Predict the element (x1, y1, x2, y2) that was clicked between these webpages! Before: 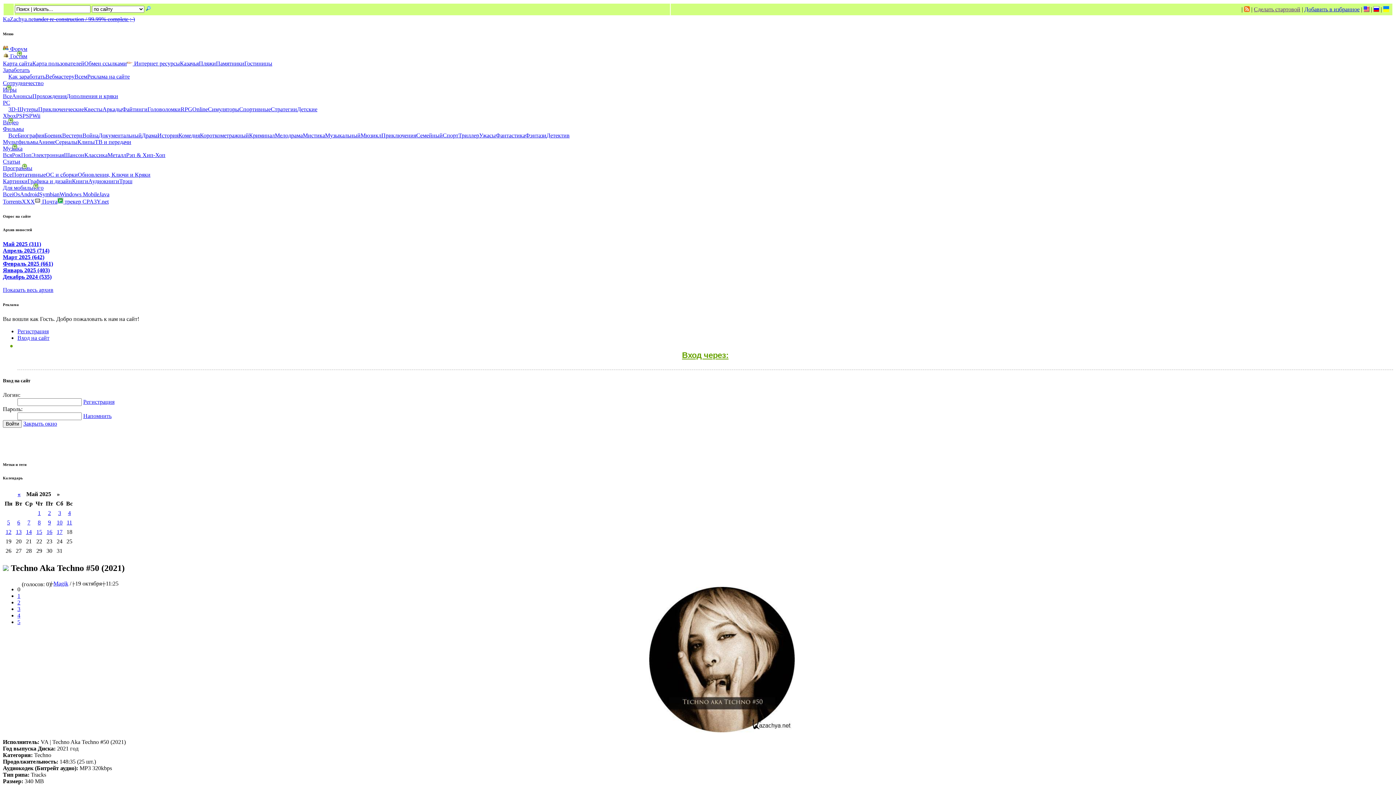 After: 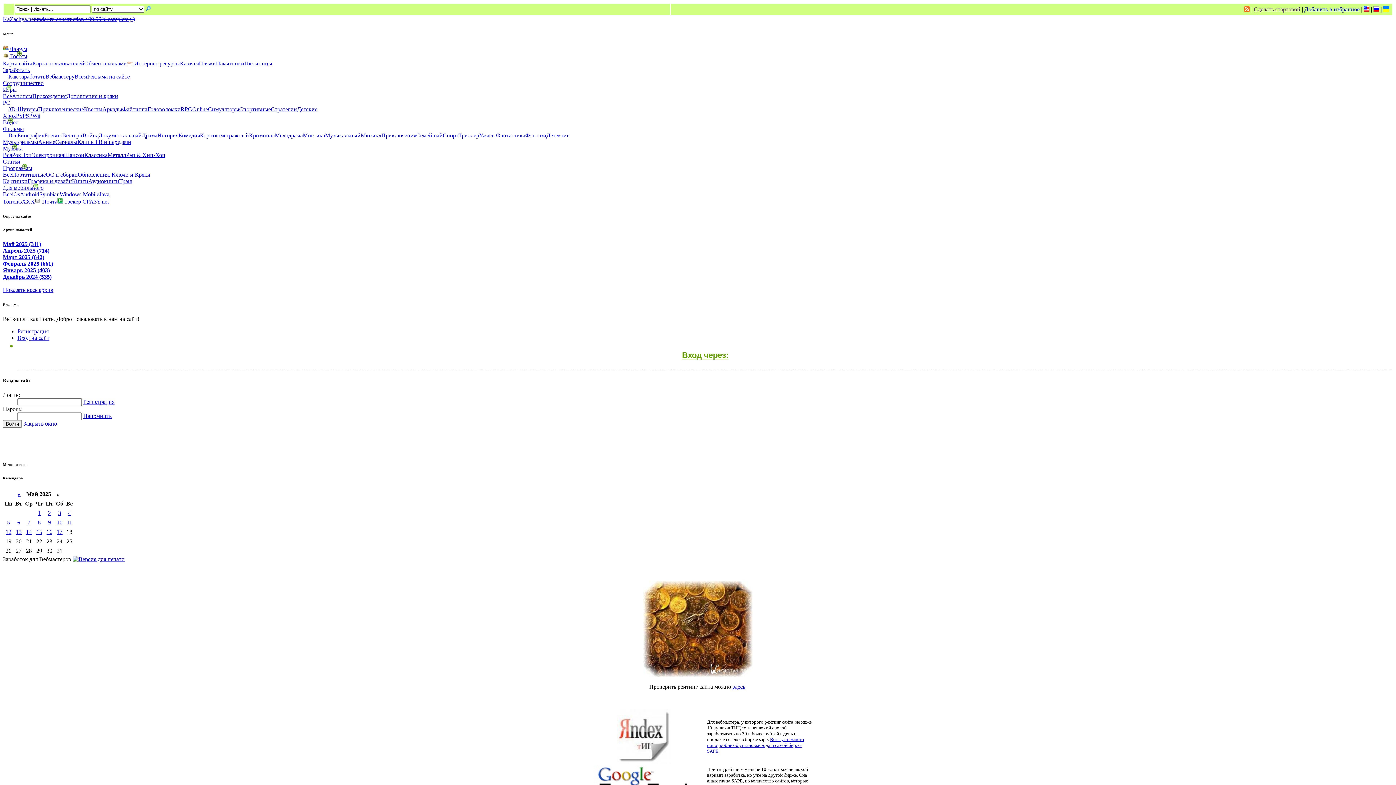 Action: label: Вебмастеру bbox: (45, 73, 74, 79)